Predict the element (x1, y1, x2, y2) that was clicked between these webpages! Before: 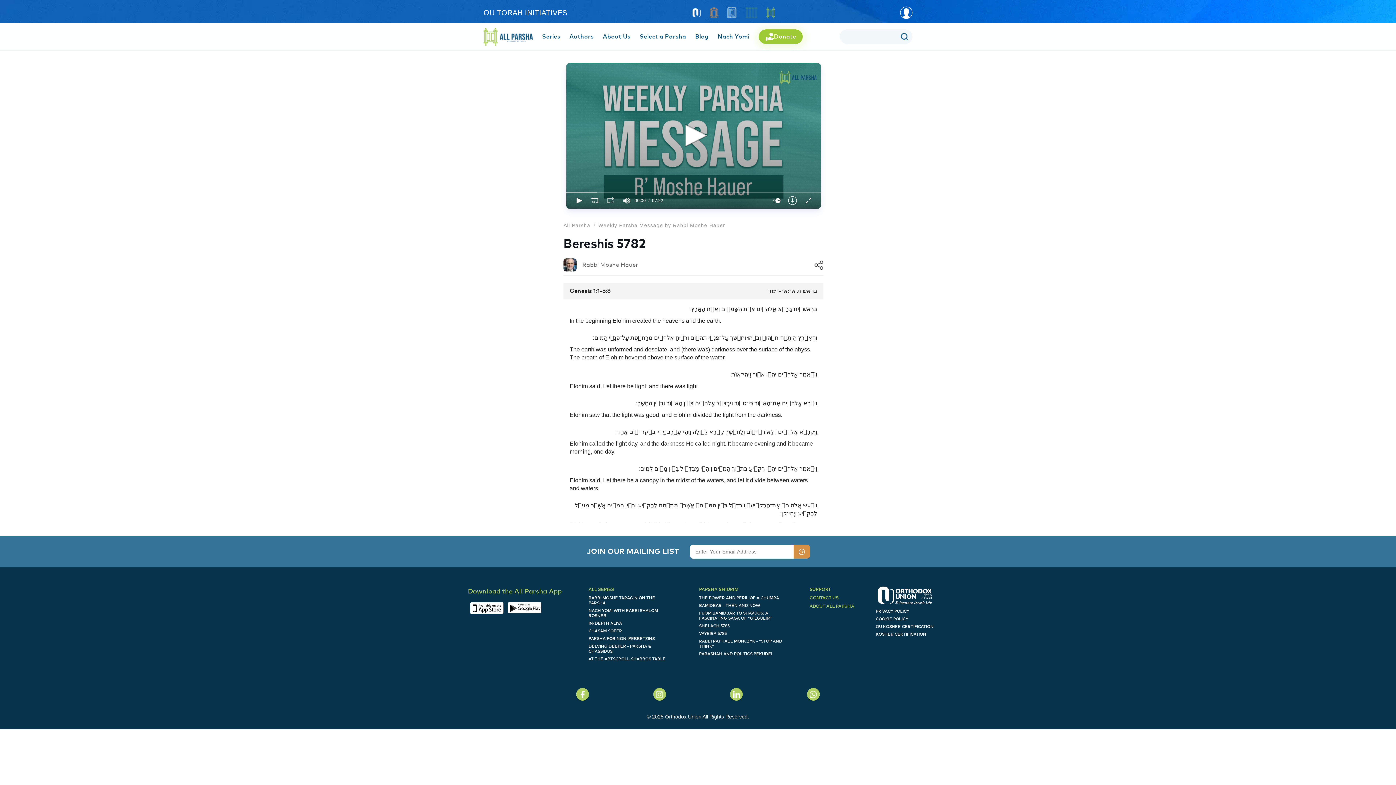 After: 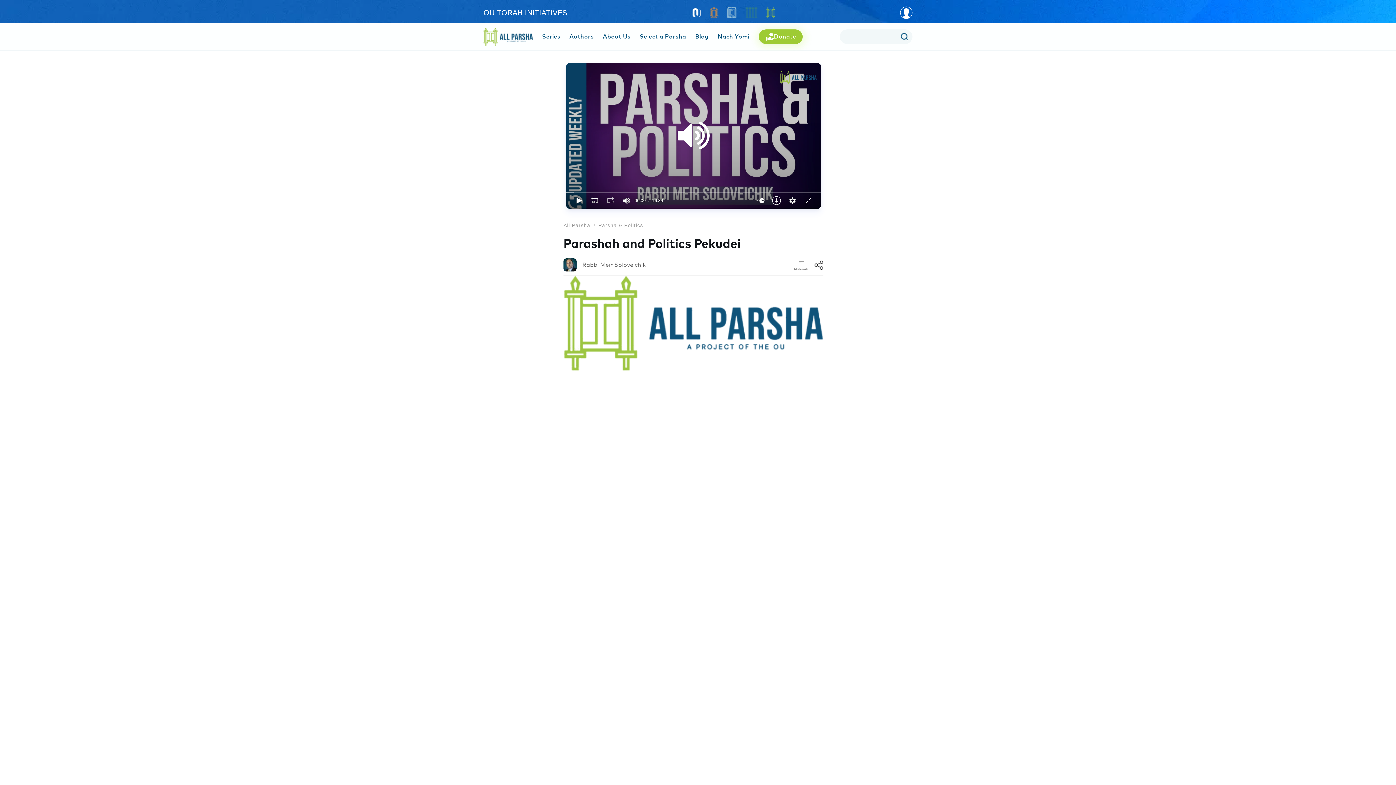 Action: label: PARASHAH AND POLITICS PEKUDEI bbox: (699, 403, 782, 408)